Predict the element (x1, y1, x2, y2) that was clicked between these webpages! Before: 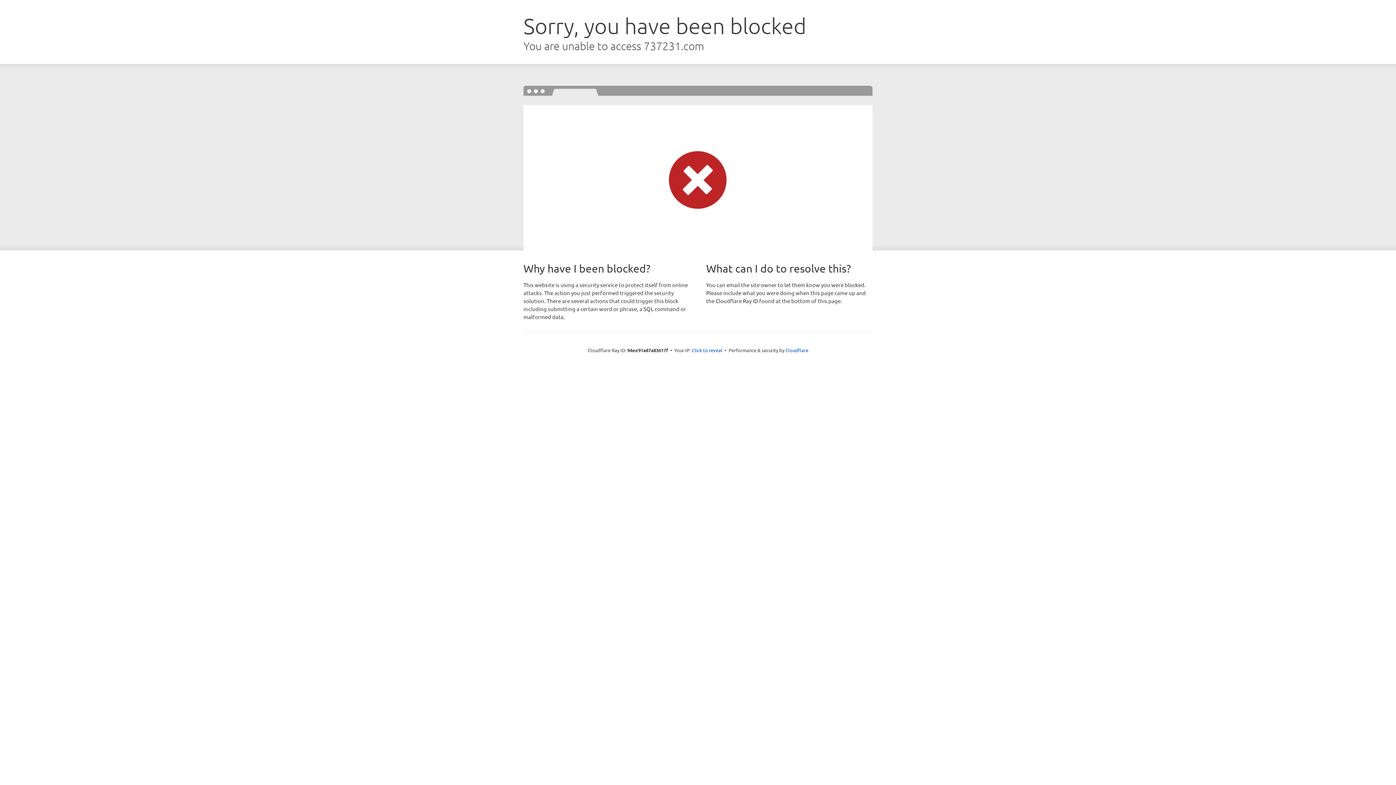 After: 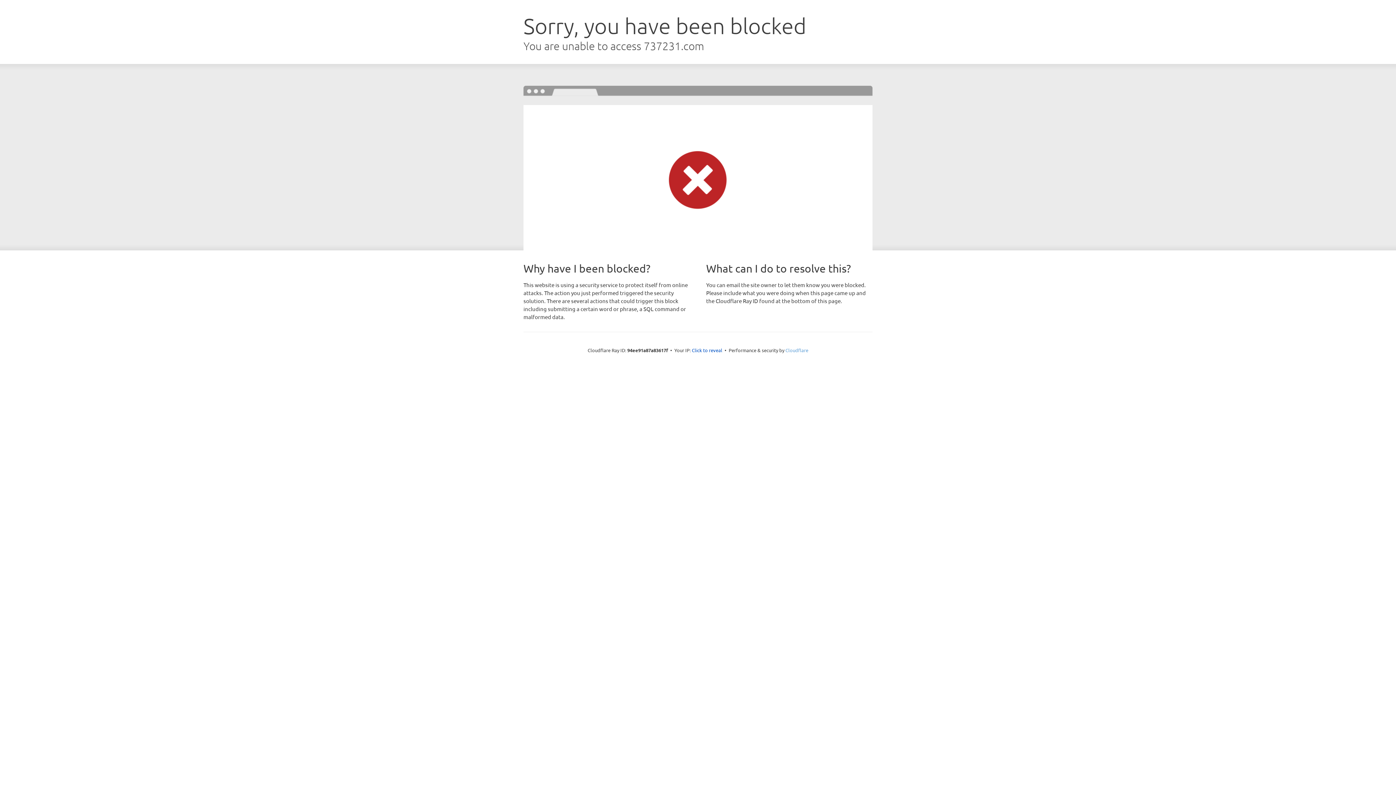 Action: label: Cloudflare bbox: (785, 347, 808, 353)